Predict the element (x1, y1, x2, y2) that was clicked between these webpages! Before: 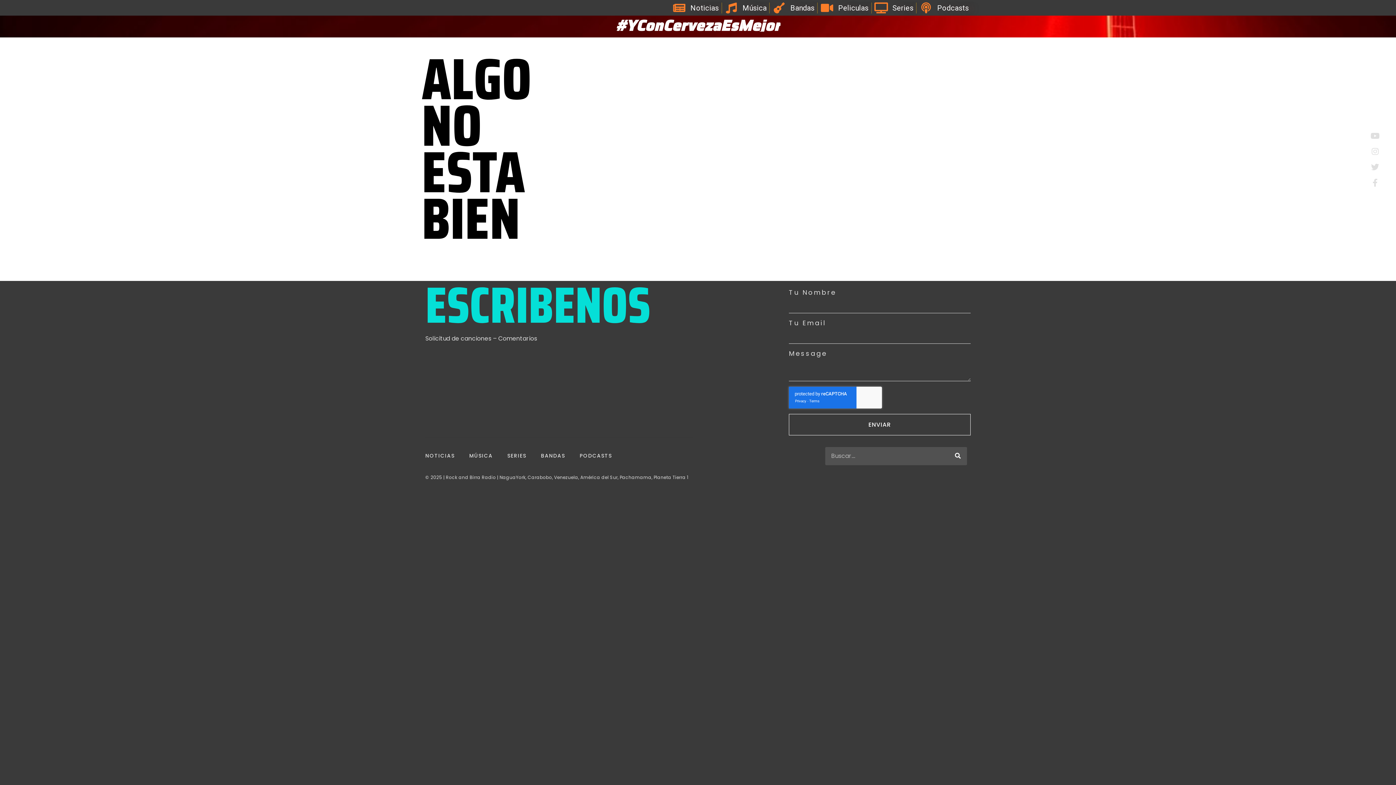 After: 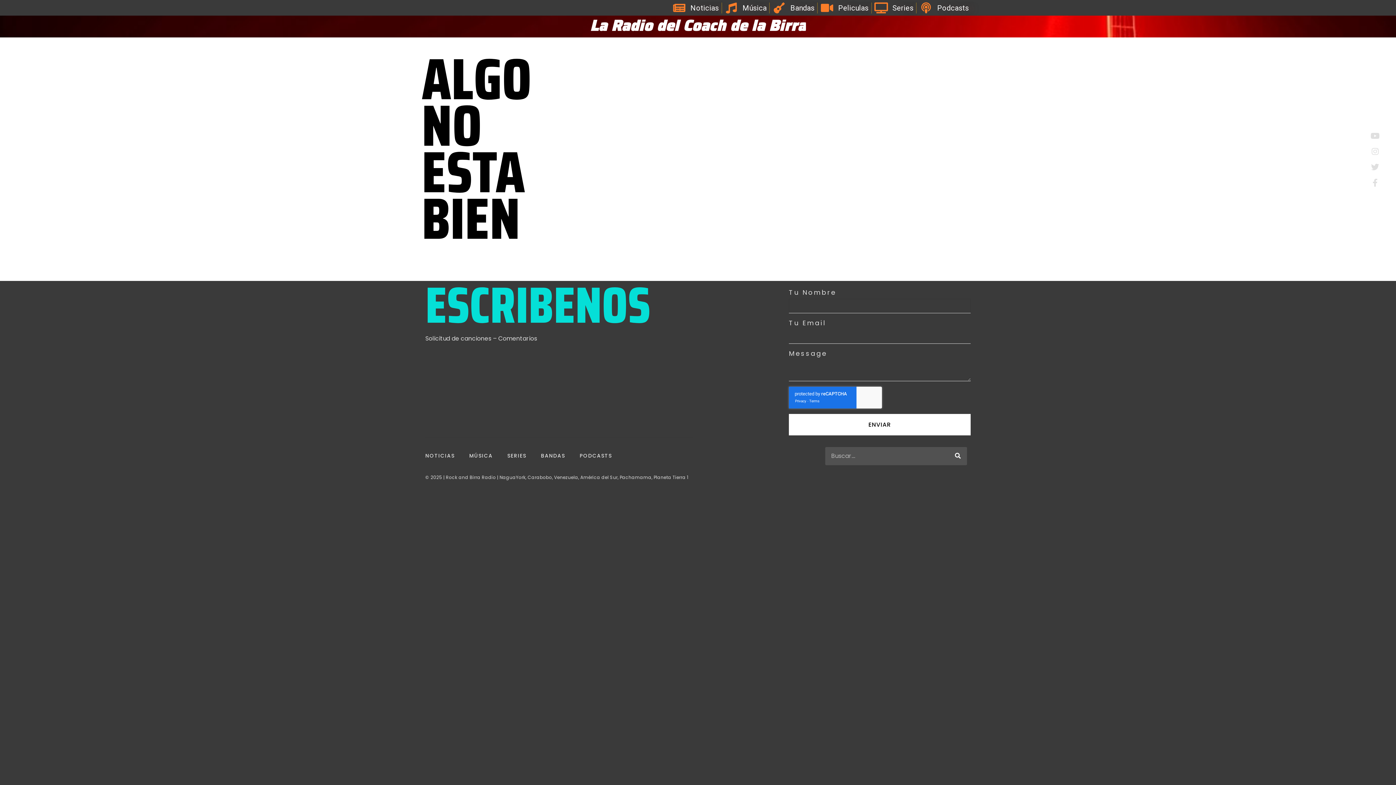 Action: bbox: (789, 414, 970, 435) label: ENVIAR